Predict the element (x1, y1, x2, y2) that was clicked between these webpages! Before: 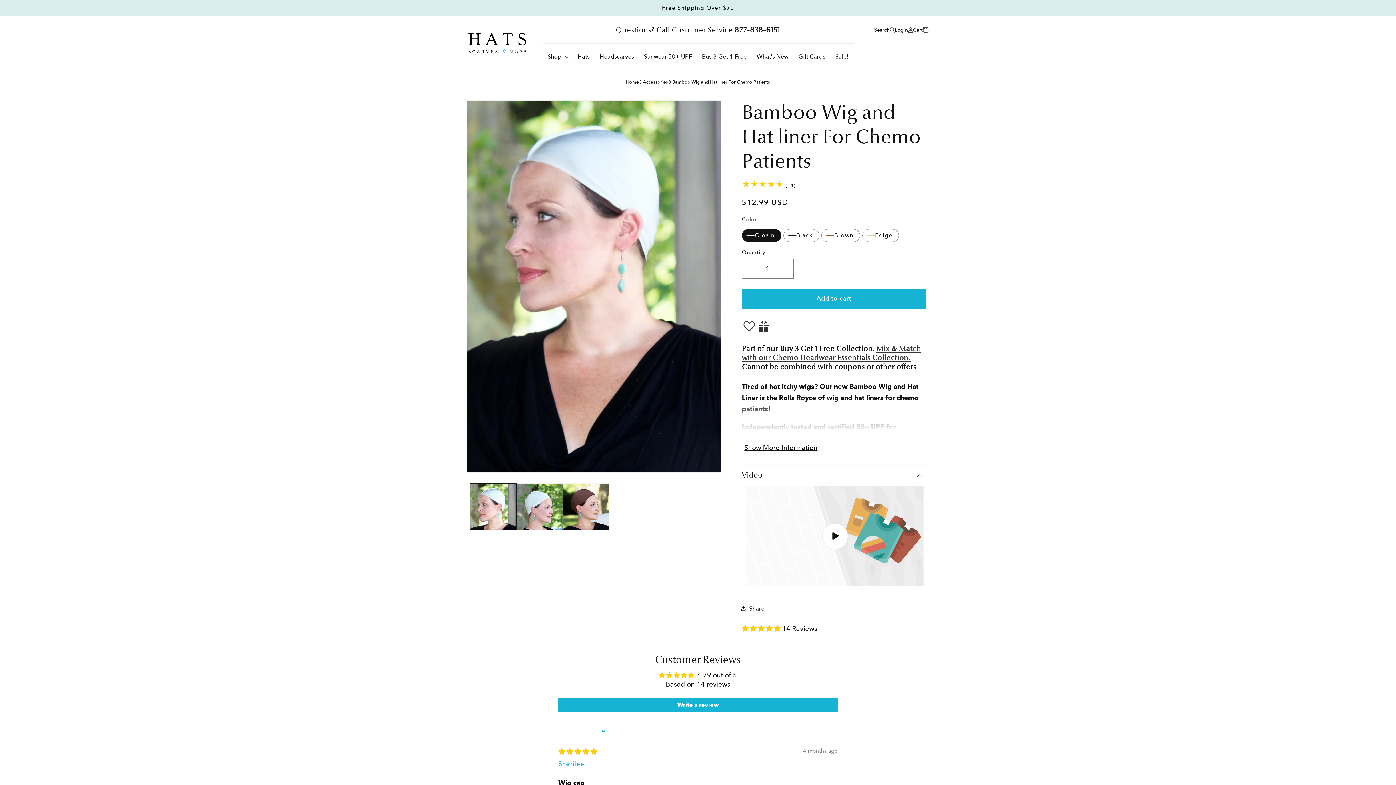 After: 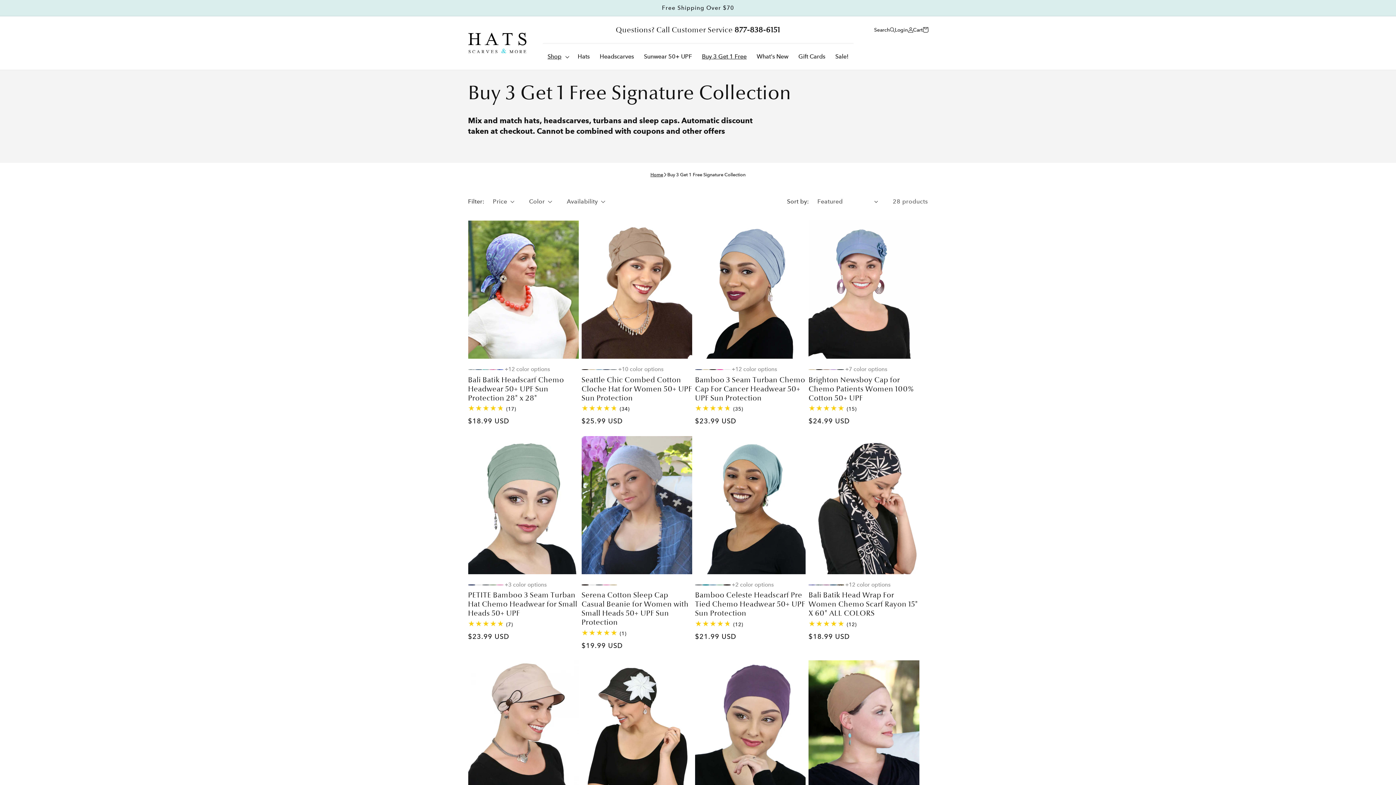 Action: label: Buy 3 Get 1 Free bbox: (697, 48, 751, 65)